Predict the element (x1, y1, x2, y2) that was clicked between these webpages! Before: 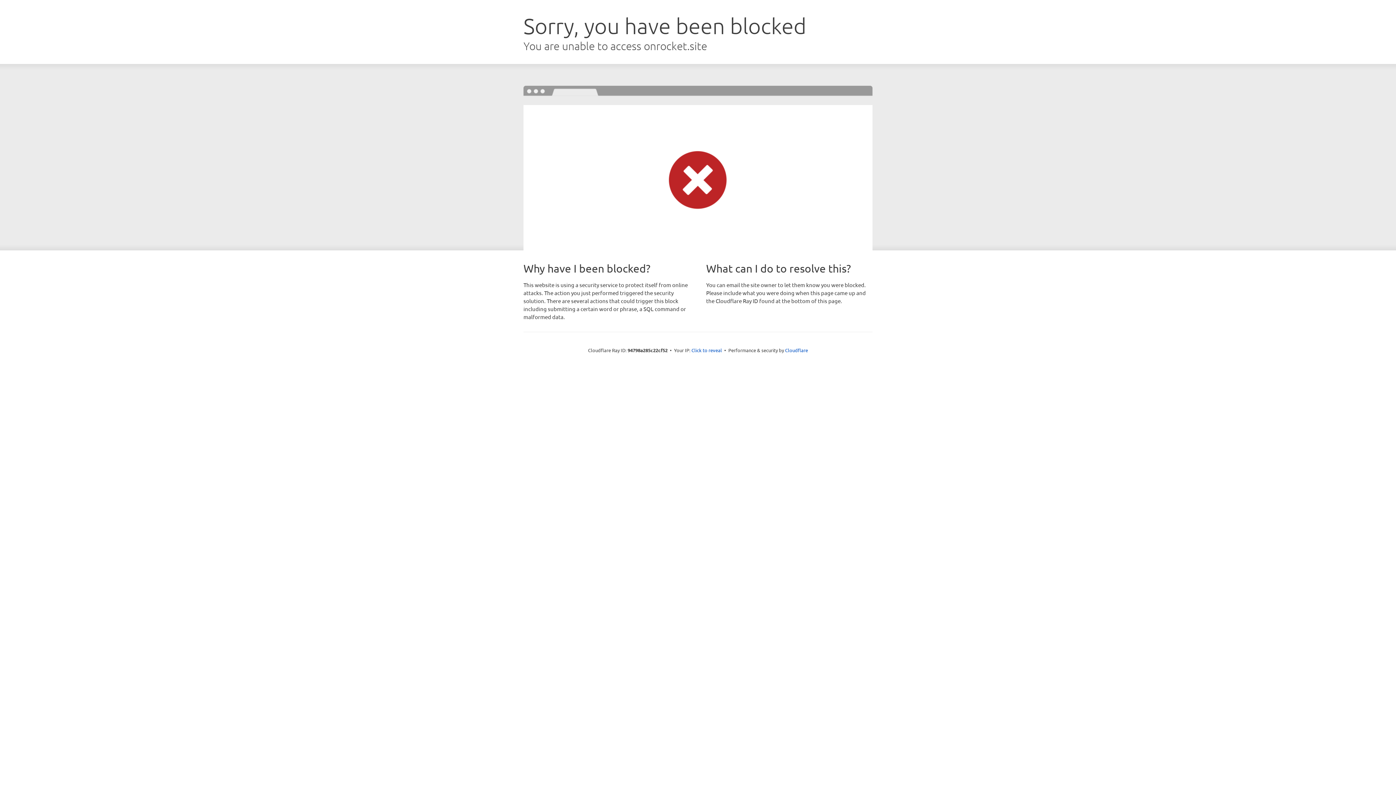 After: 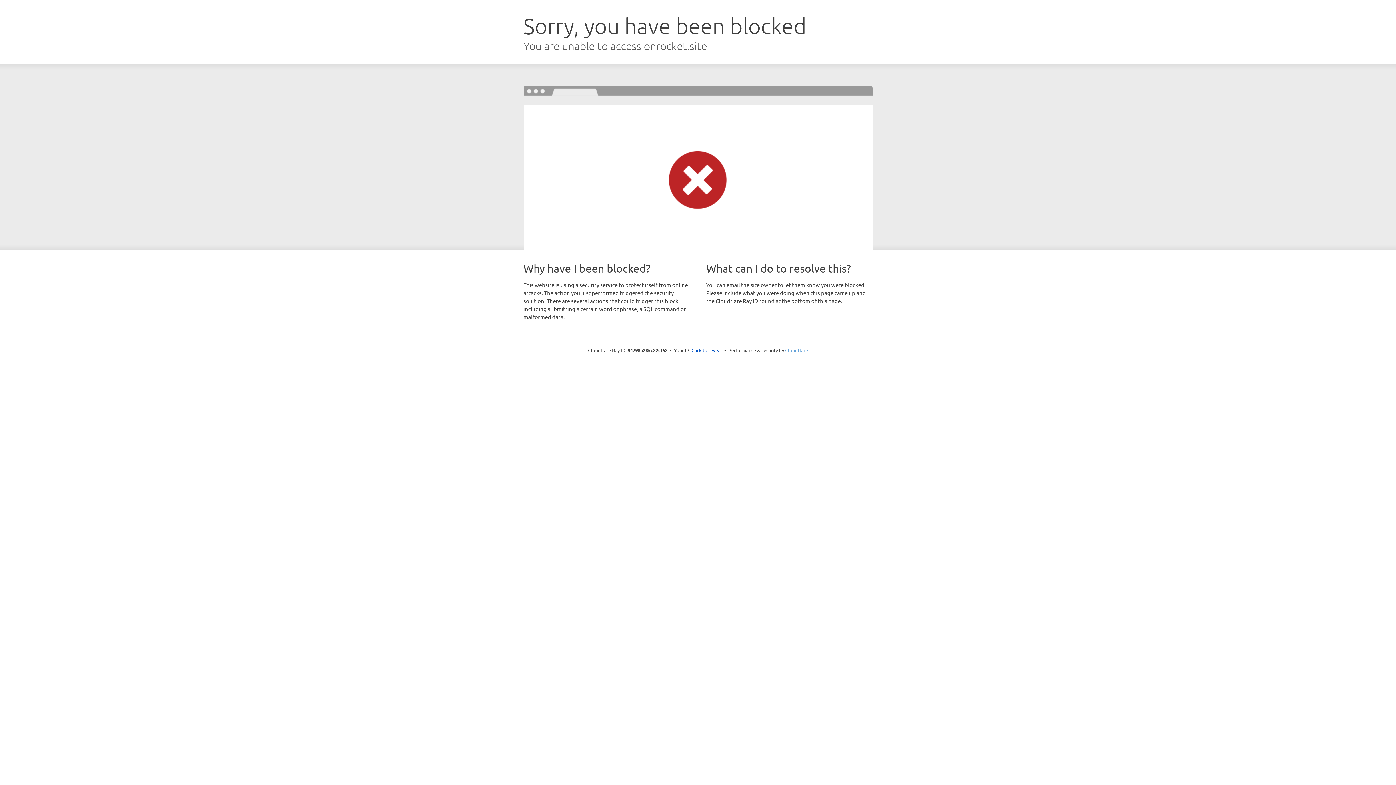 Action: bbox: (785, 347, 808, 353) label: Cloudflare